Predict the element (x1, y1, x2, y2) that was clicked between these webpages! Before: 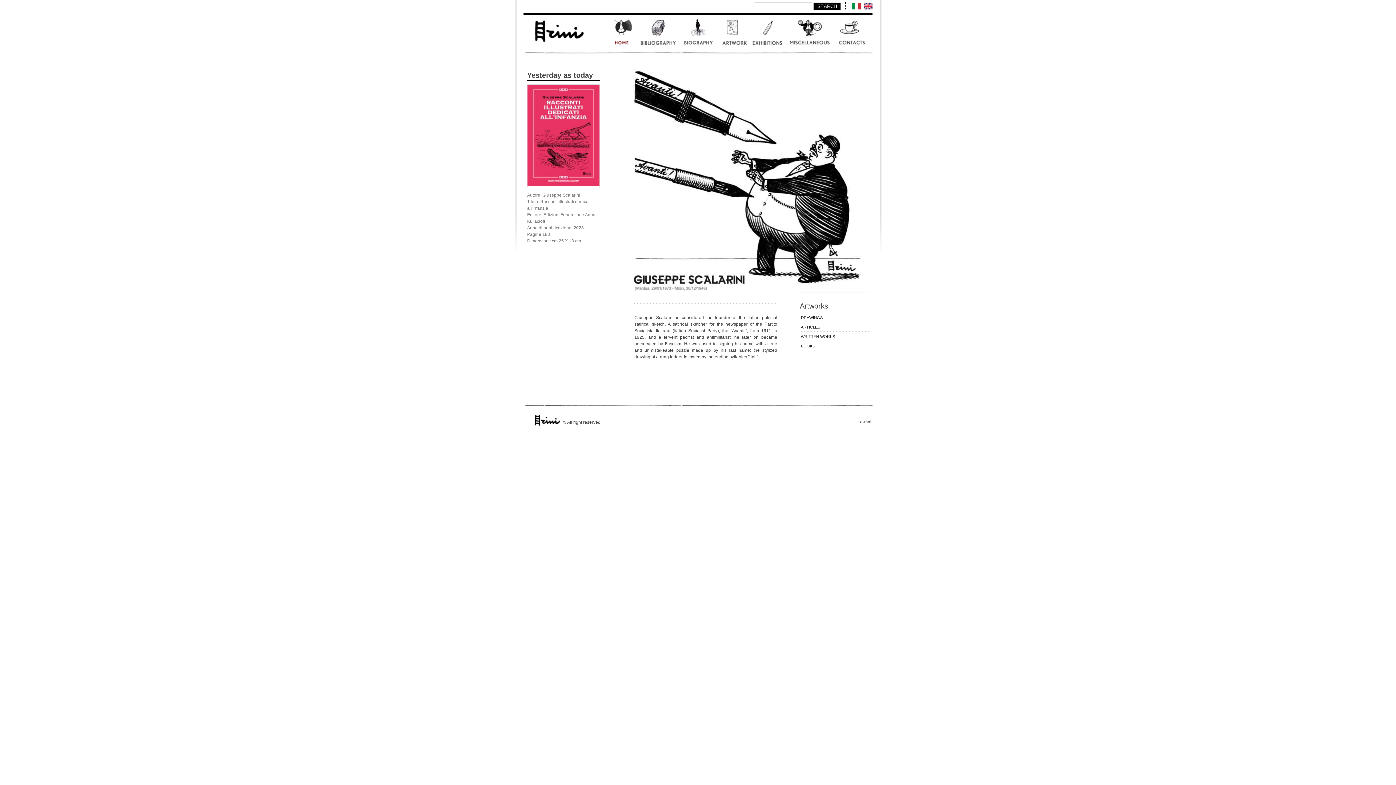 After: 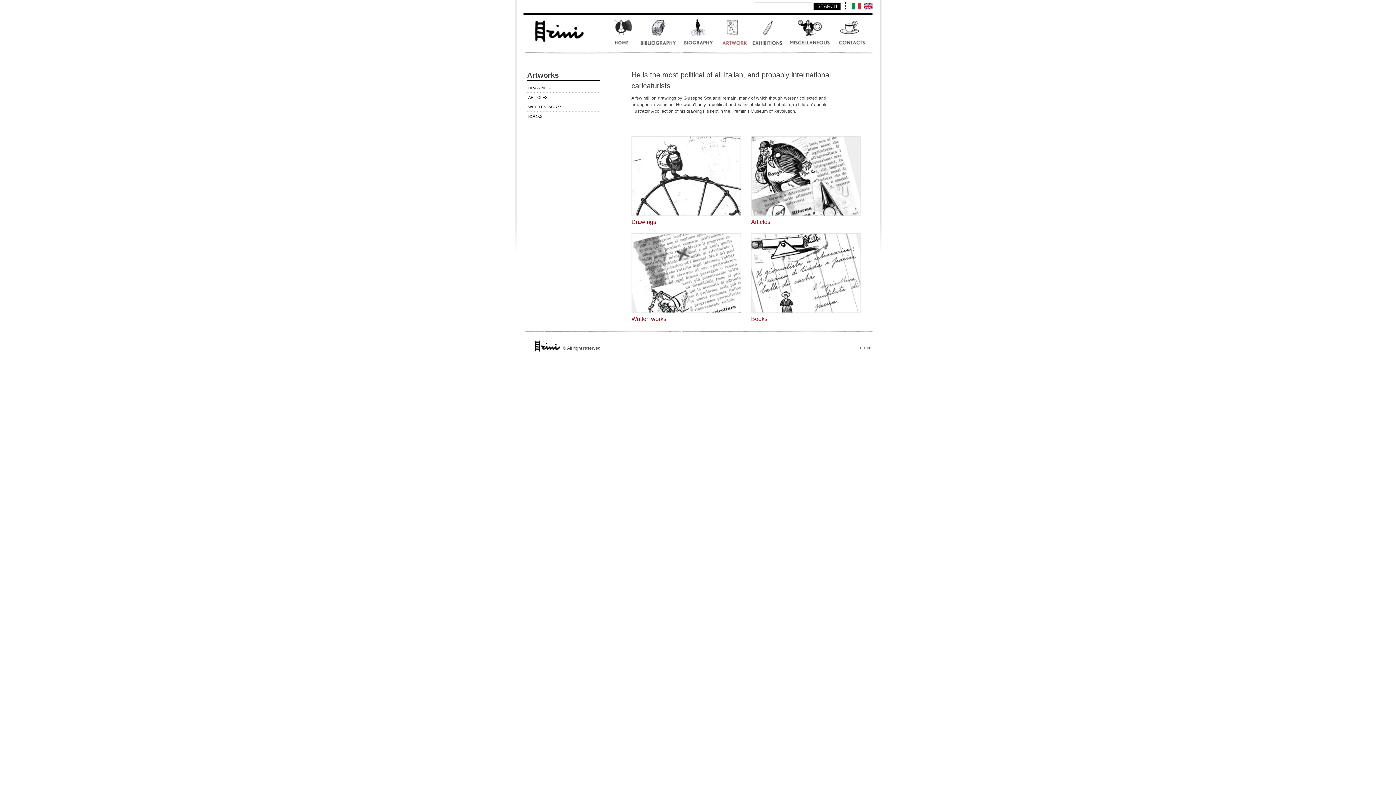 Action: bbox: (800, 302, 828, 310) label: Artworks